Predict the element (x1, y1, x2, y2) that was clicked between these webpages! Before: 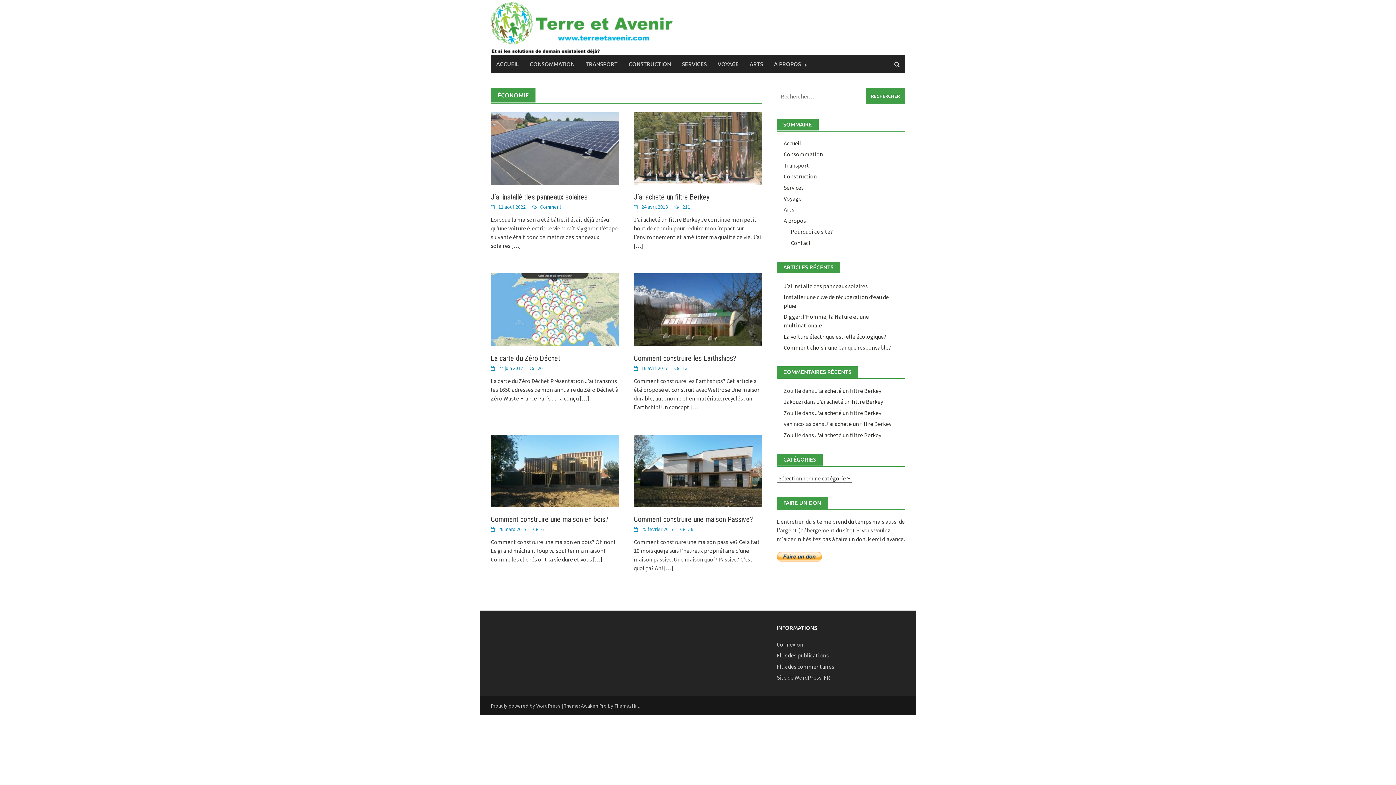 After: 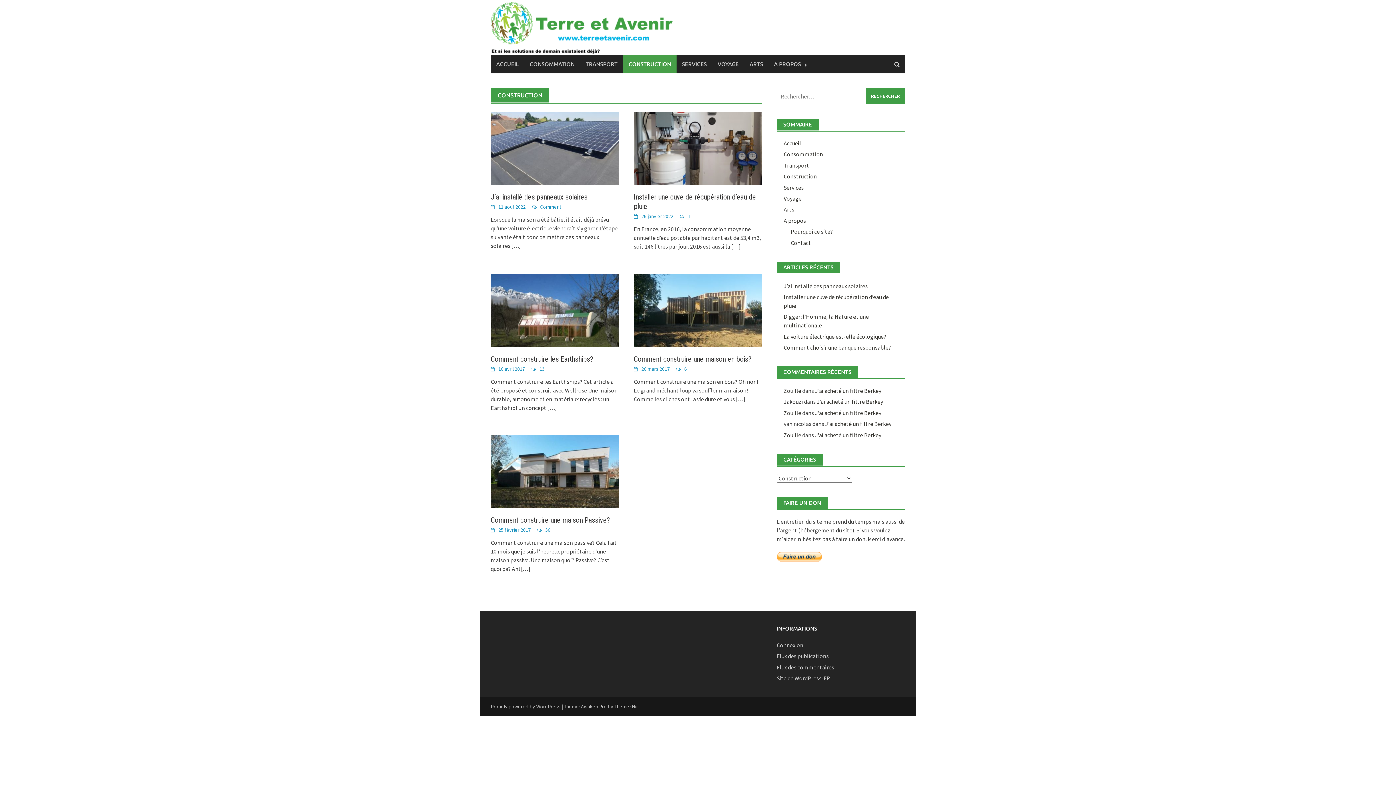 Action: label: Construction bbox: (783, 172, 817, 180)